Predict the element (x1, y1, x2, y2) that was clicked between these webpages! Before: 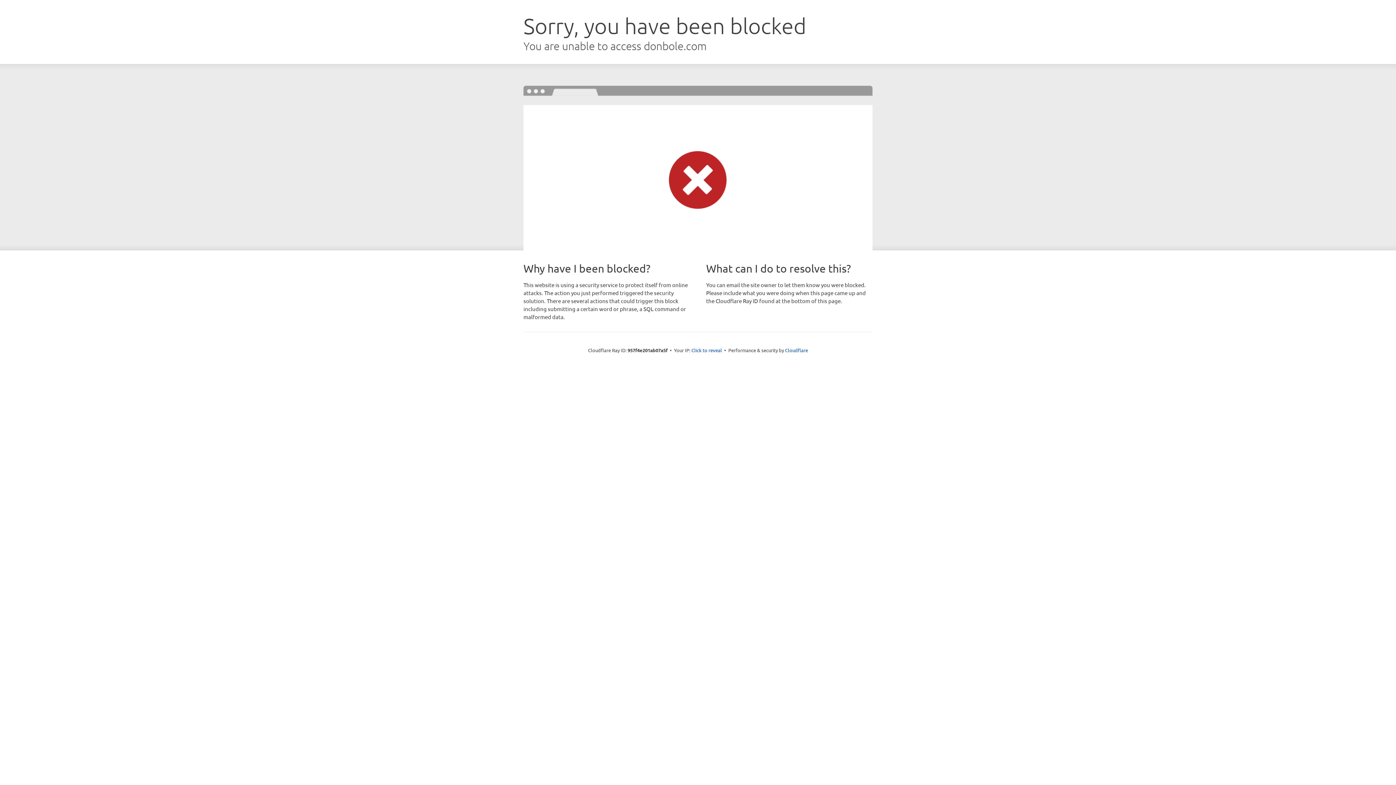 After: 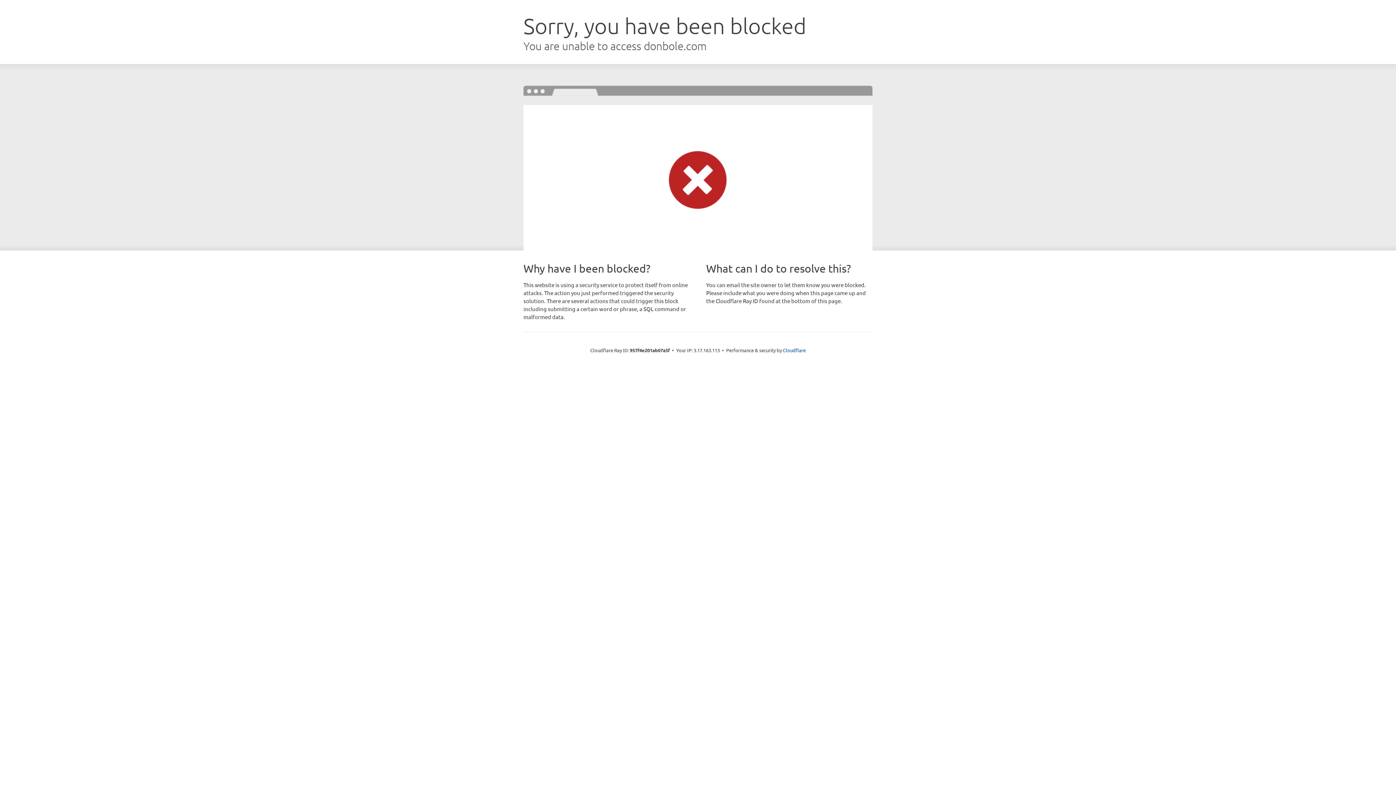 Action: bbox: (691, 346, 722, 353) label: Click to reveal